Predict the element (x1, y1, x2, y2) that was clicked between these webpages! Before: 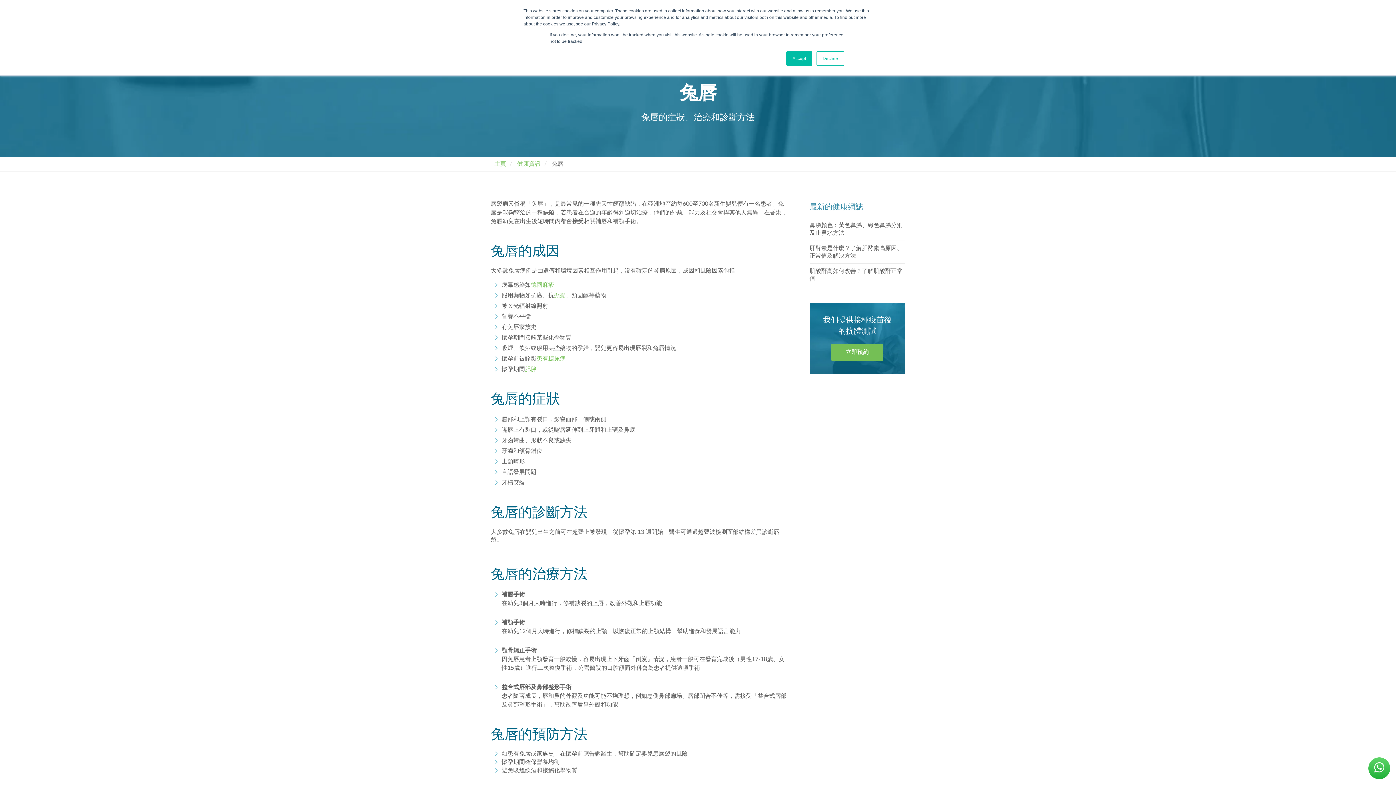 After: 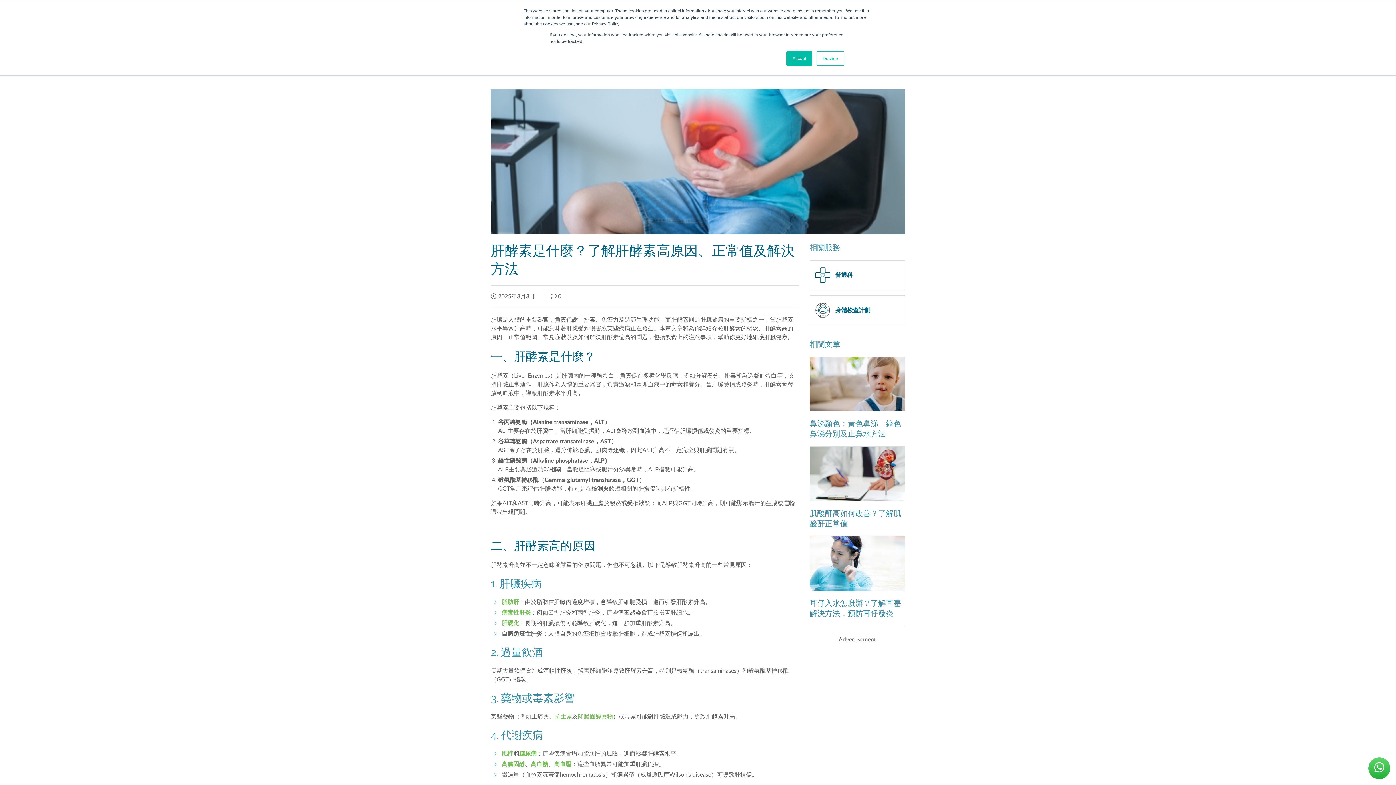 Action: label: 肝酵素是什麼？了解肝酵素高原因、正常值及解決方法 bbox: (809, 241, 905, 263)